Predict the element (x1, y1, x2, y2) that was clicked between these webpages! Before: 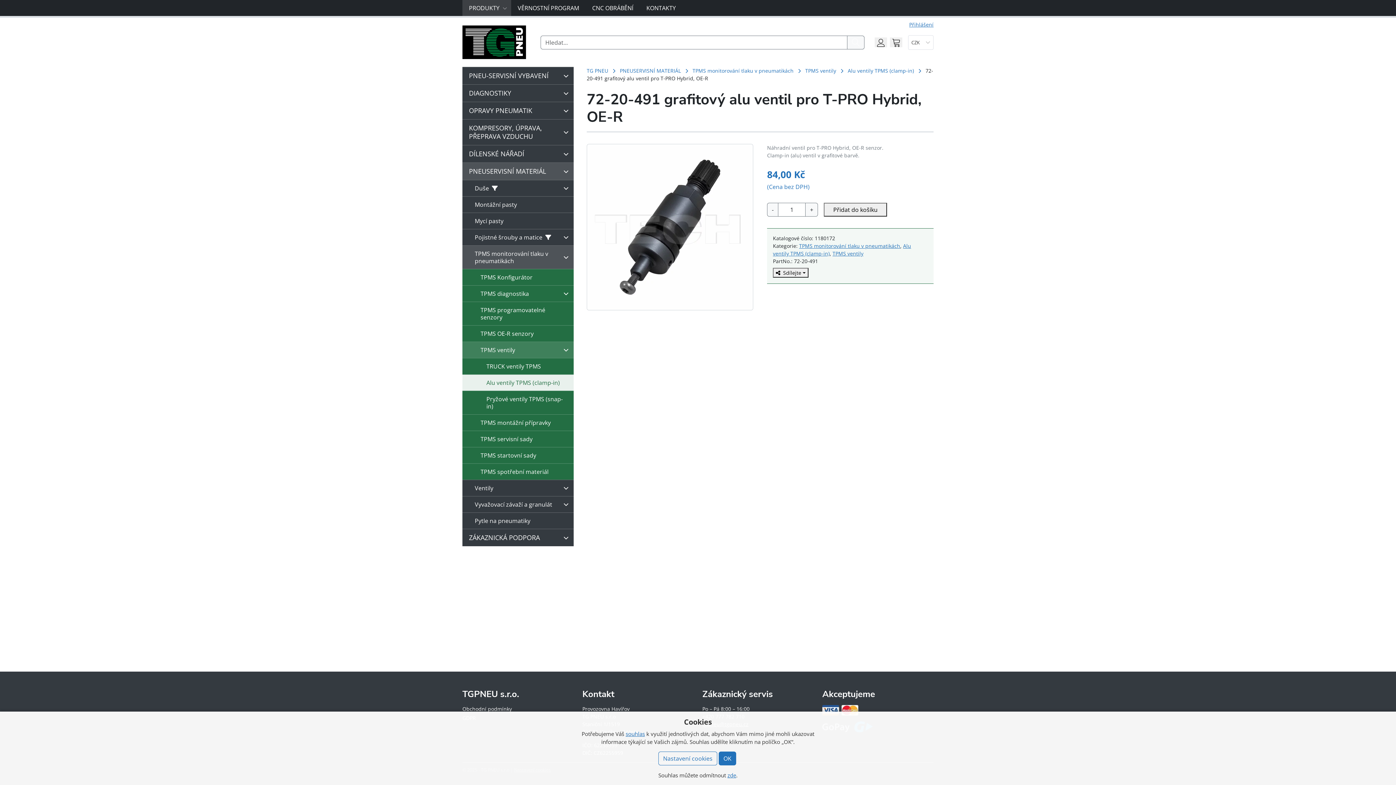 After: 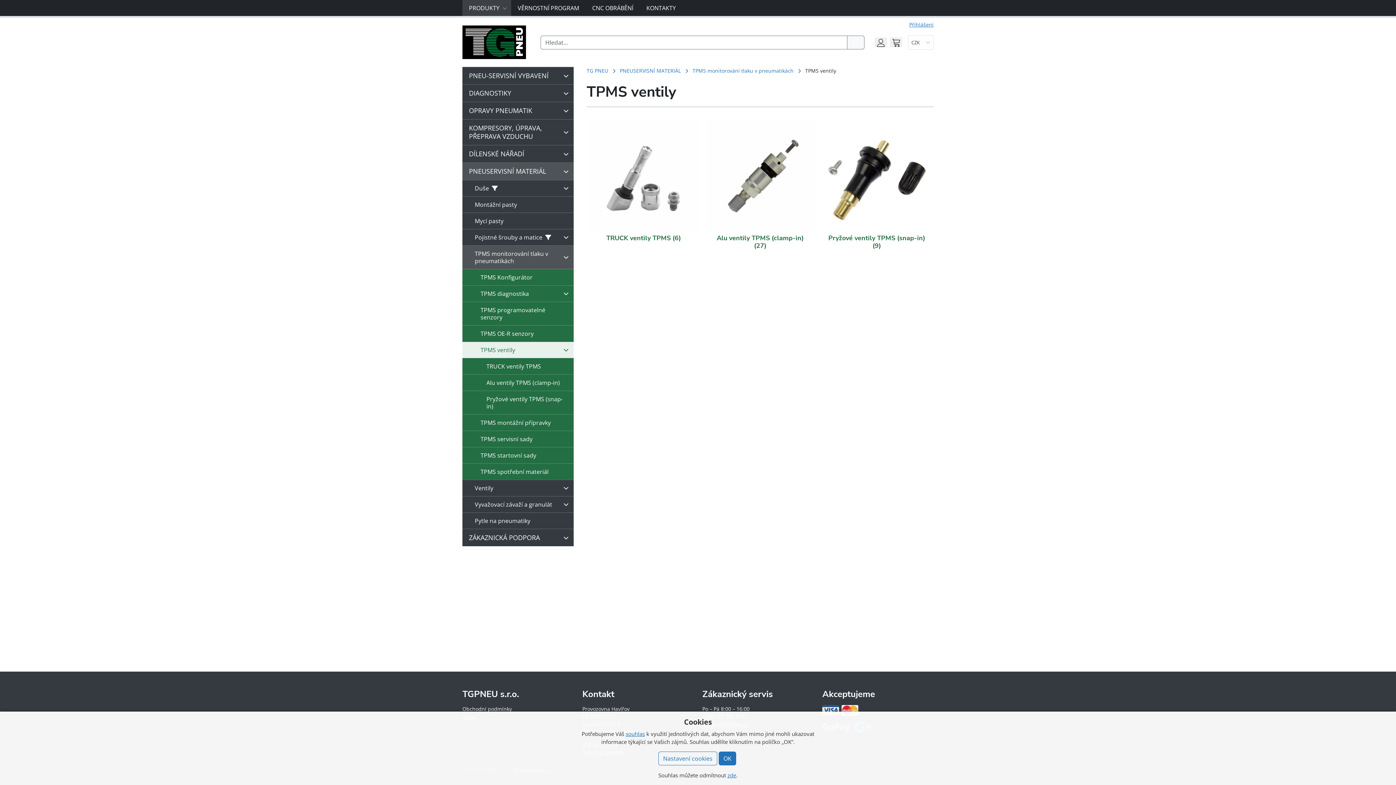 Action: bbox: (832, 250, 863, 257) label: TPMS ventily